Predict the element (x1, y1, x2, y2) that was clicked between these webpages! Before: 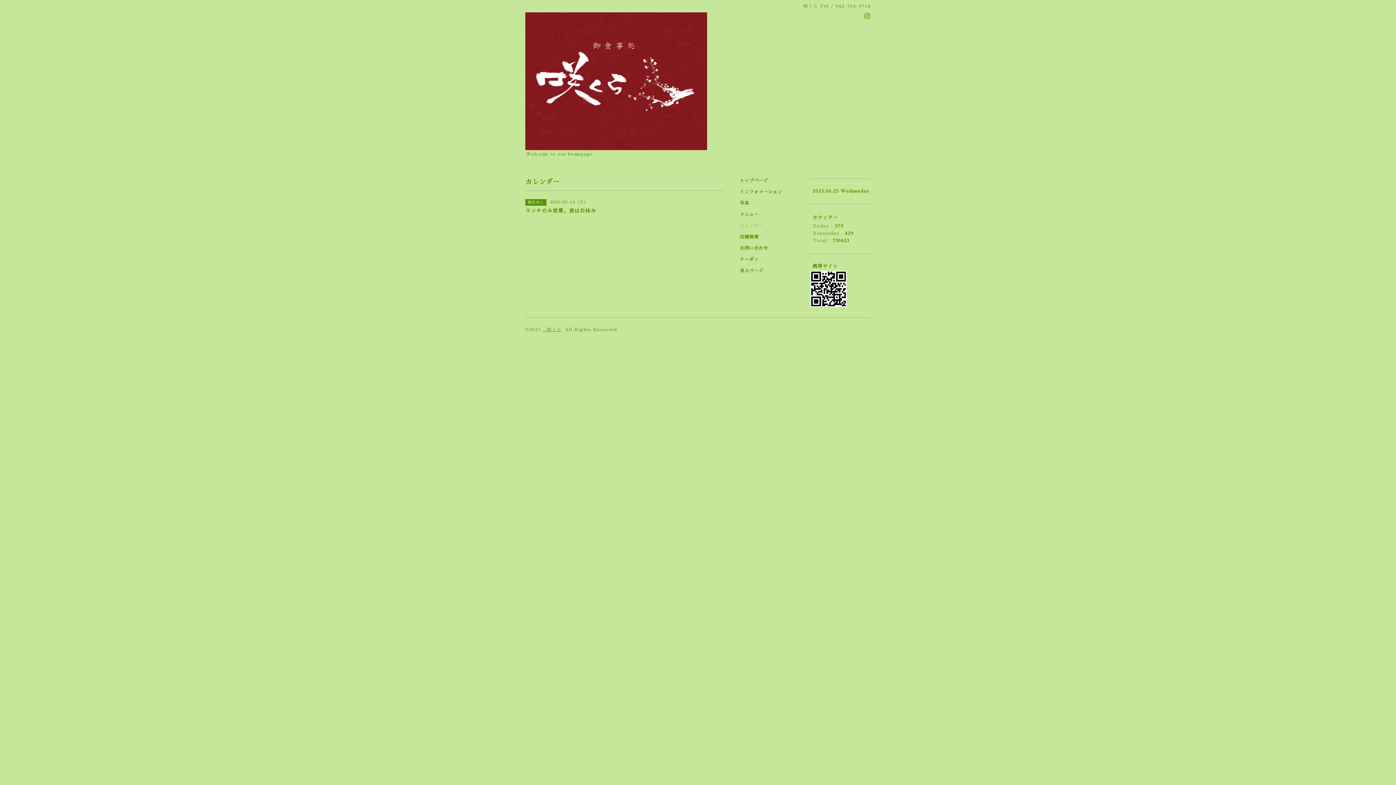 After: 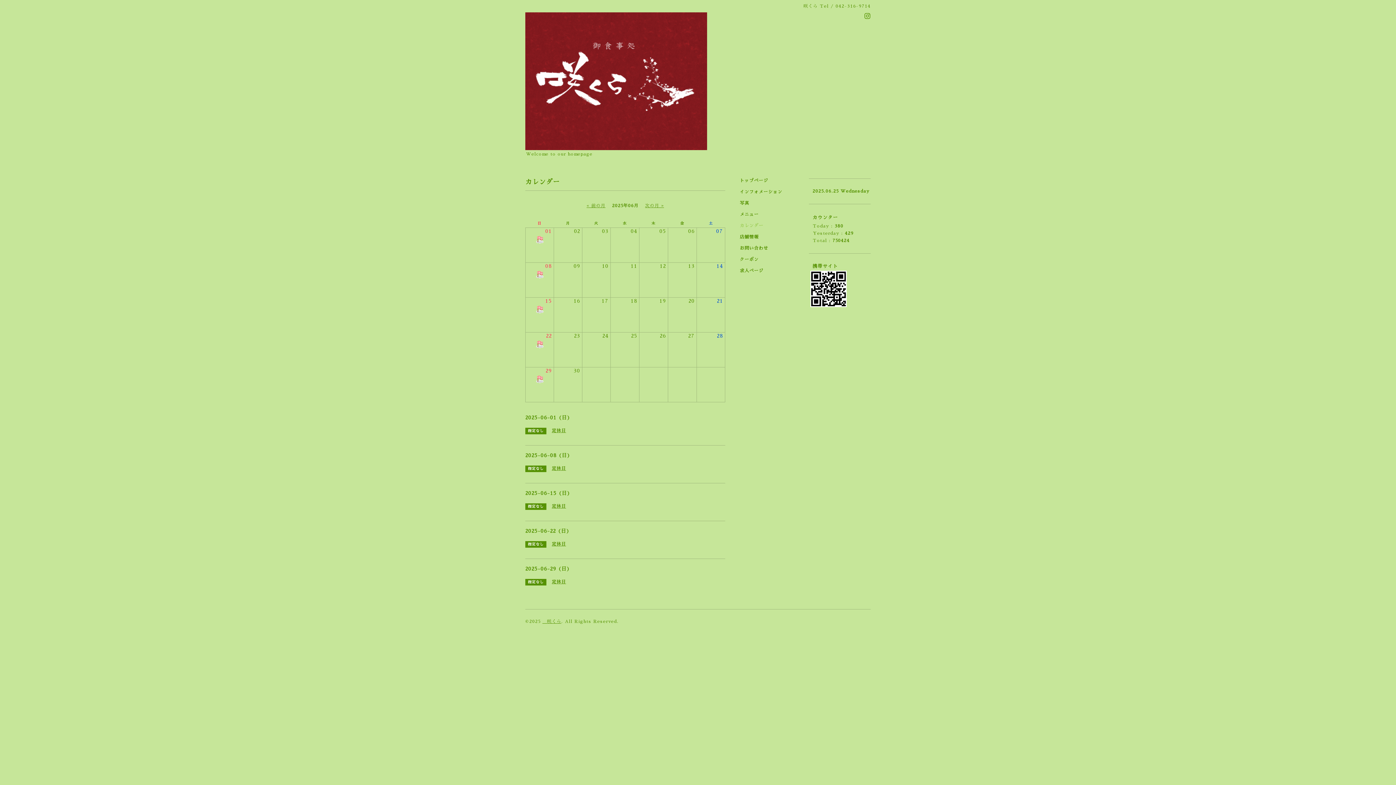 Action: label: カレンダー bbox: (736, 223, 798, 234)